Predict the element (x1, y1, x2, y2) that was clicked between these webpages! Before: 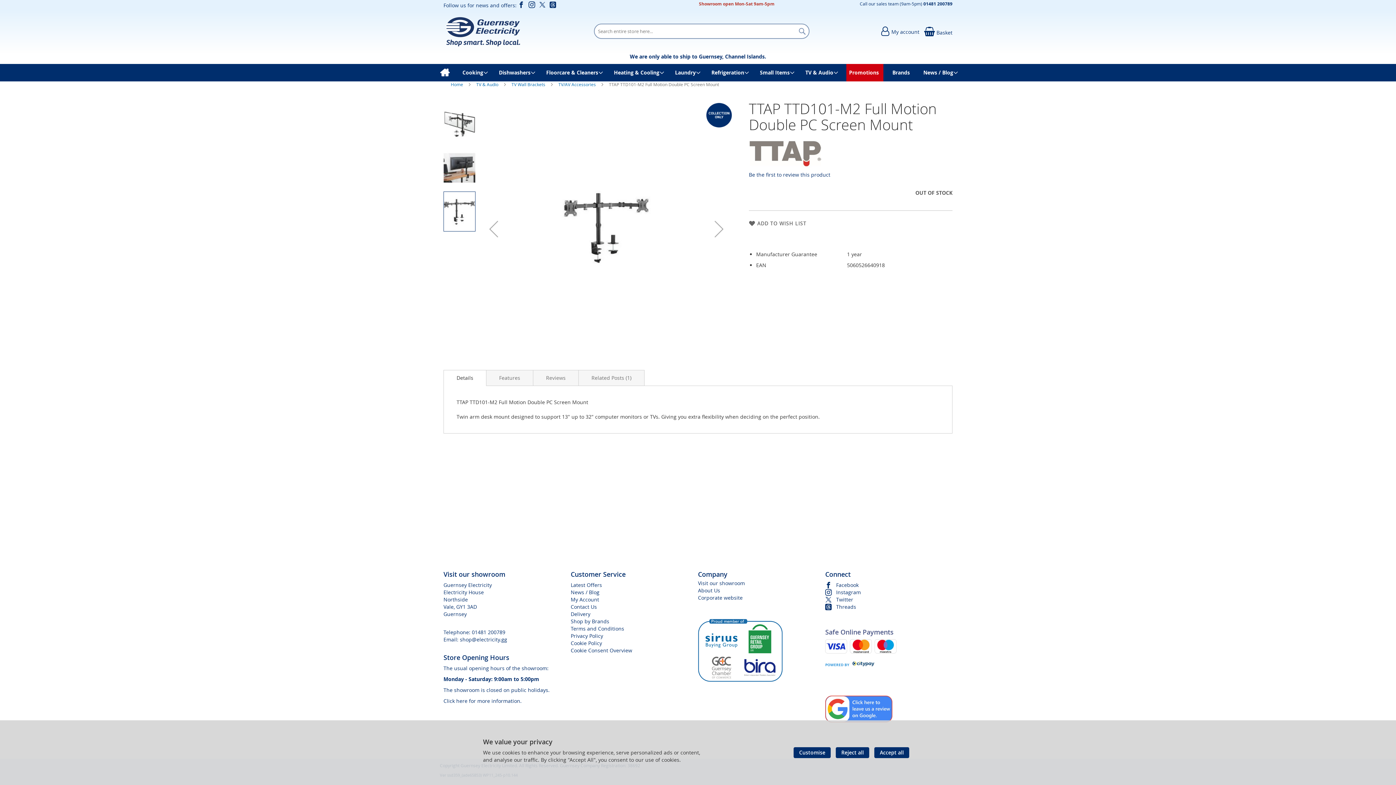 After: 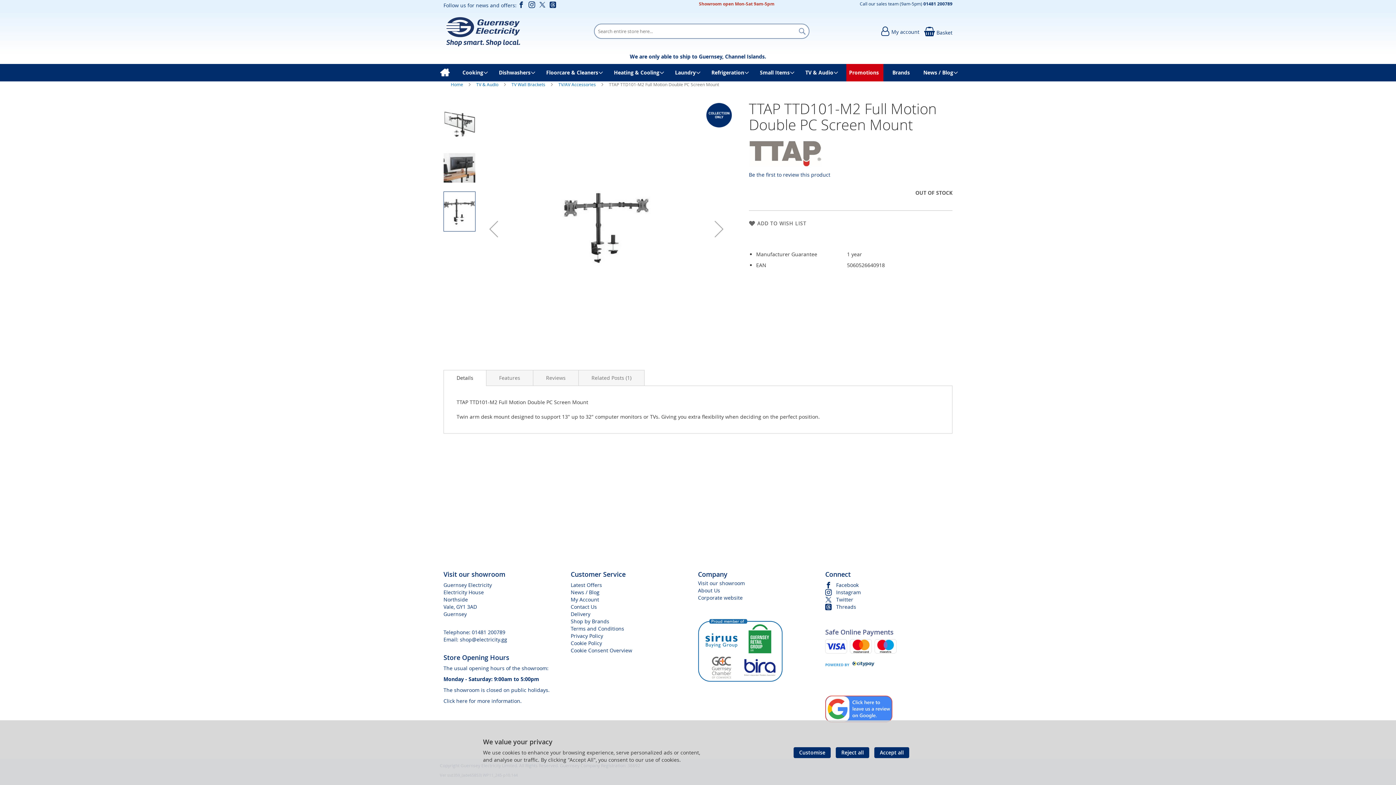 Action: bbox: (549, 2, 558, 7)